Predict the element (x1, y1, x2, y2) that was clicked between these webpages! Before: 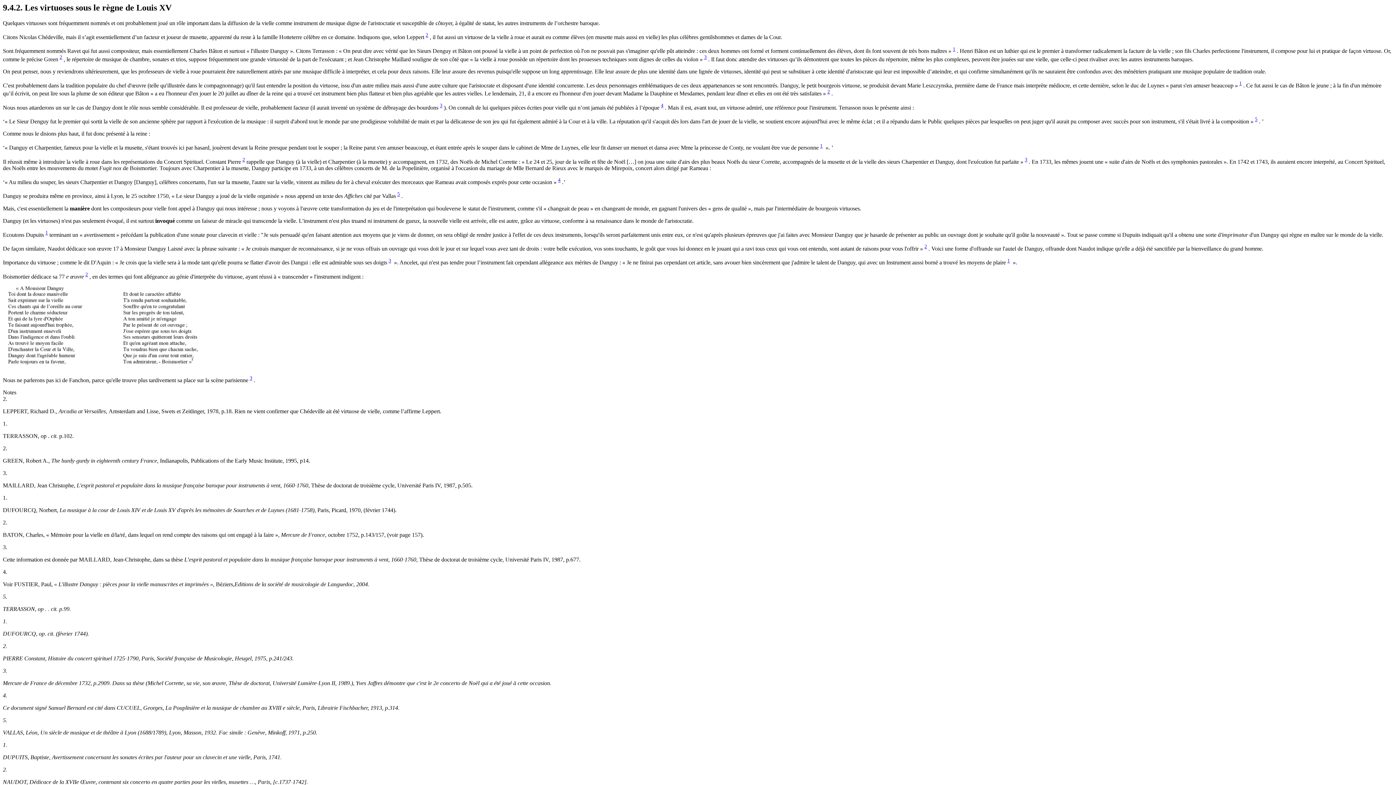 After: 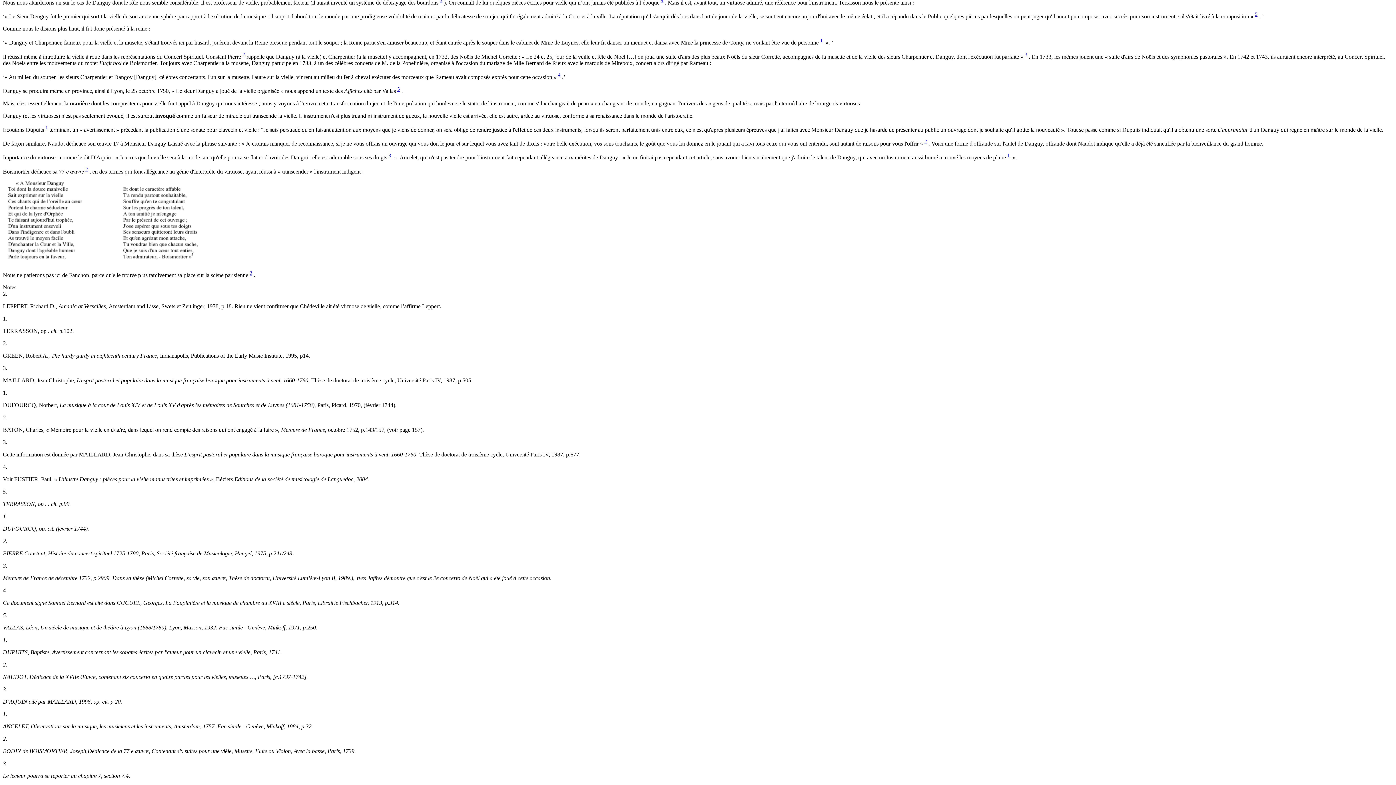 Action: label: 1 bbox: (1239, 82, 1242, 88)